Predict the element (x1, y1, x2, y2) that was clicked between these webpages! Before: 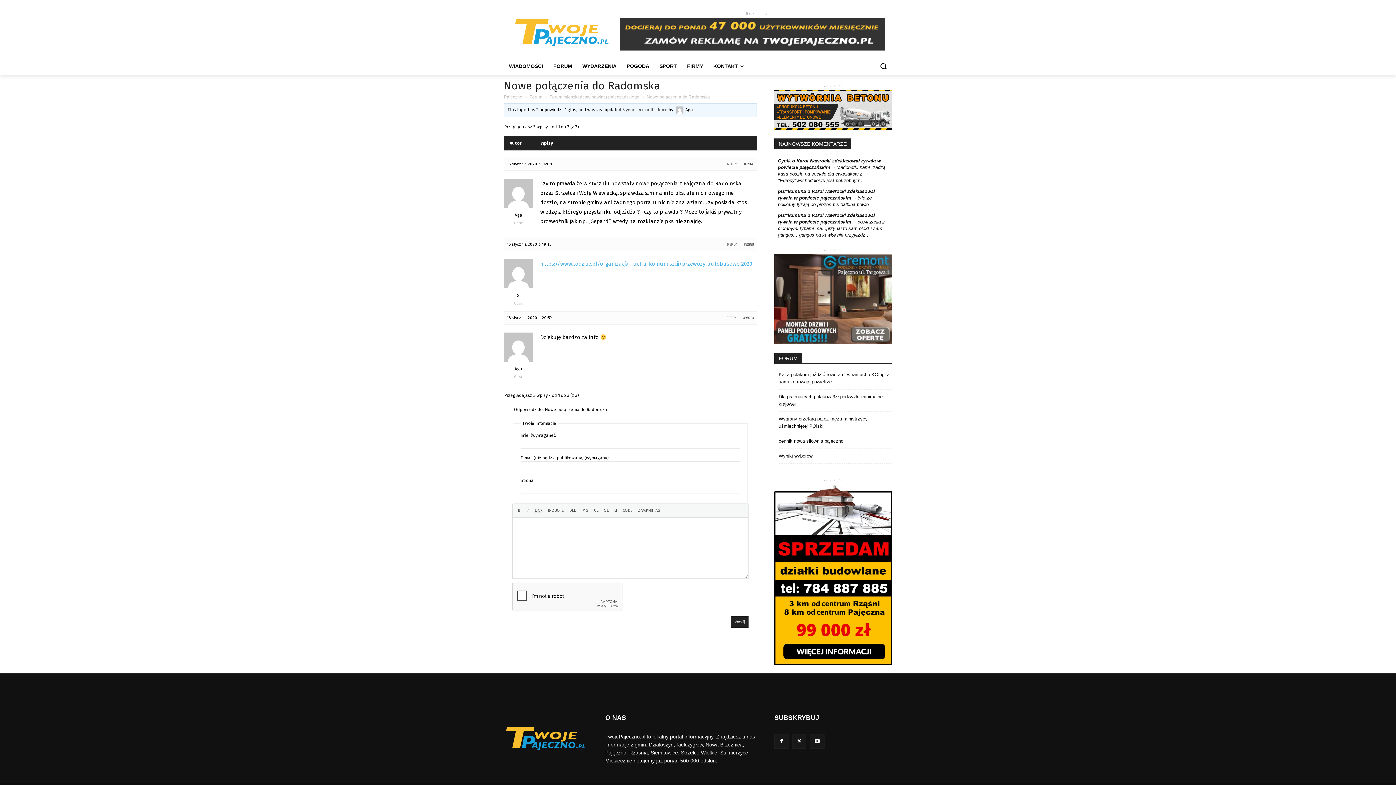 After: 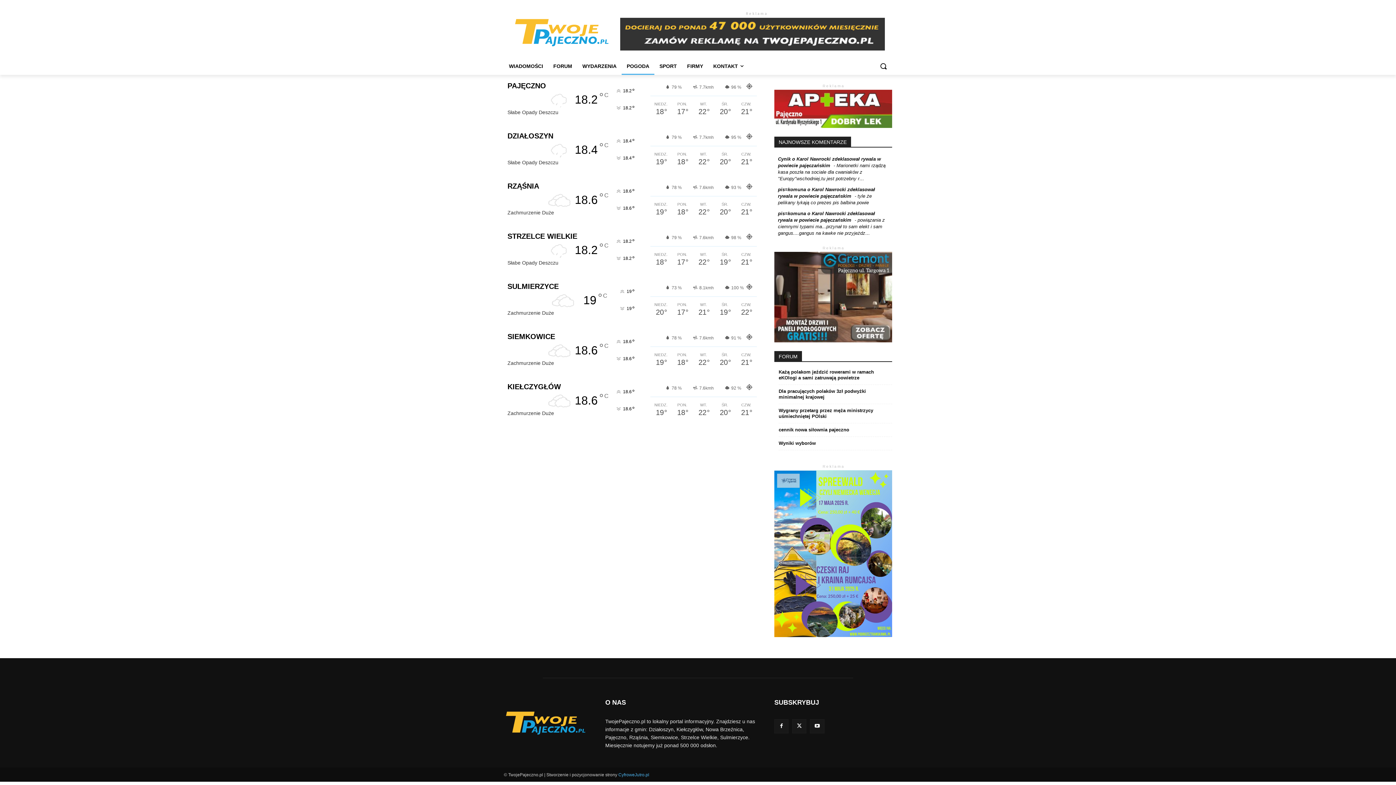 Action: label: POGODA bbox: (621, 57, 654, 74)